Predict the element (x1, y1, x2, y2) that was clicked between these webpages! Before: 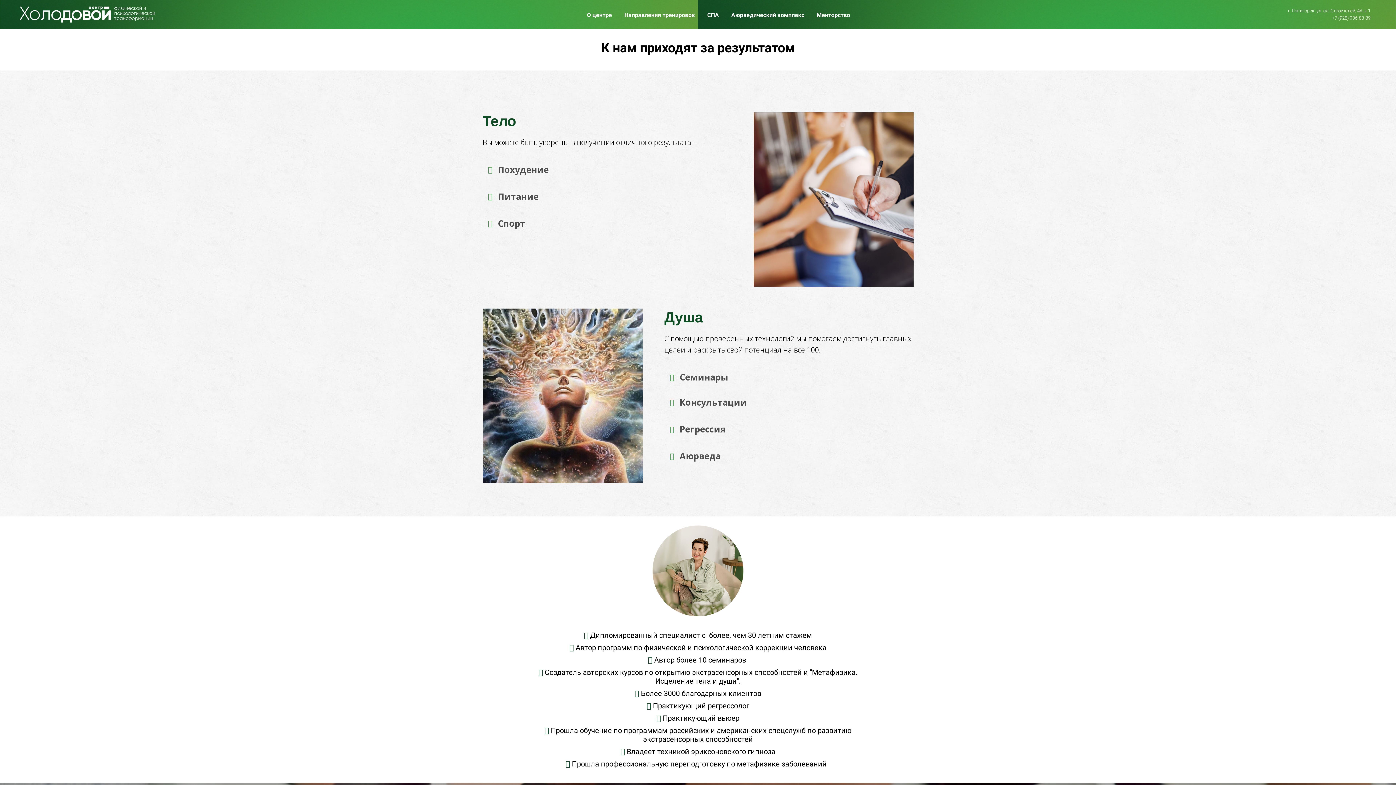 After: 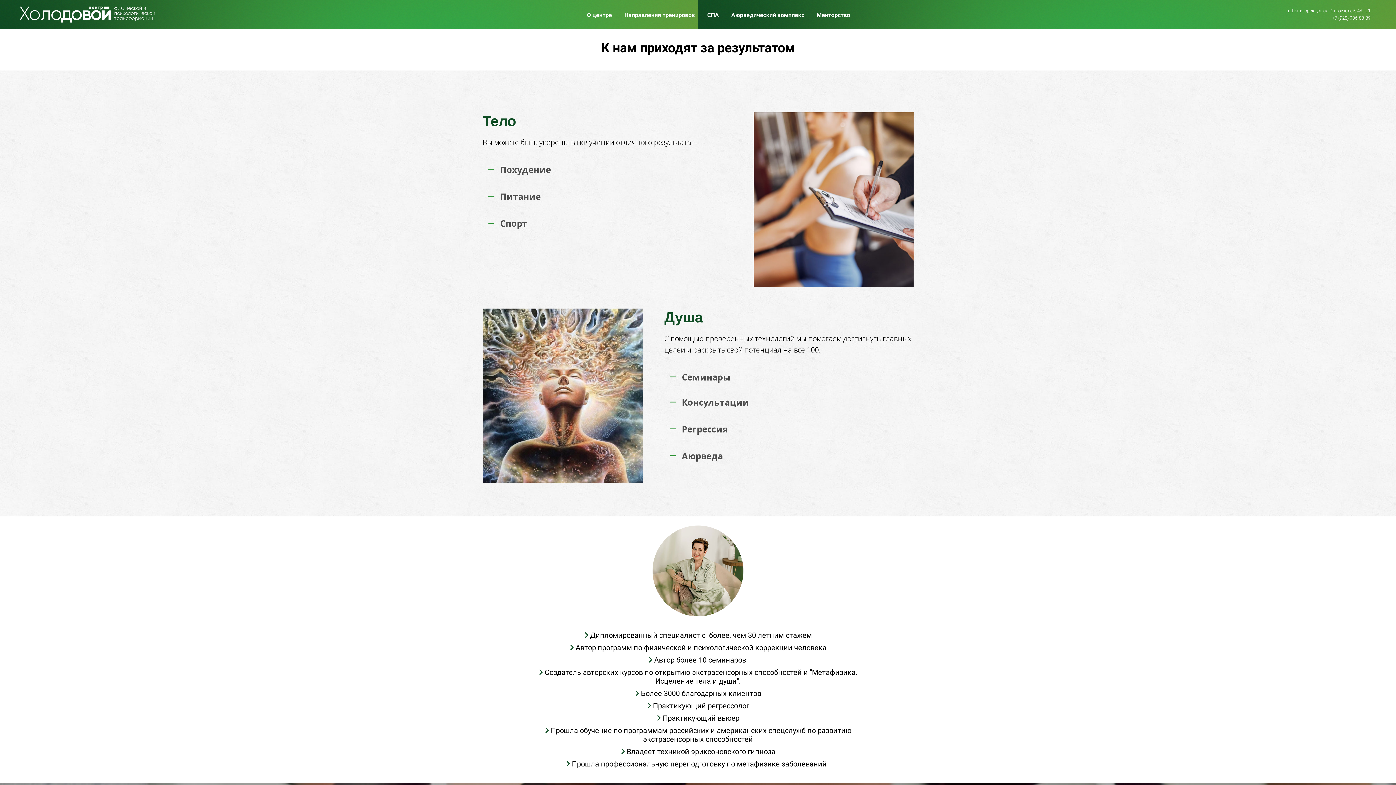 Action: label: О центре  bbox: (587, 11, 613, 18)